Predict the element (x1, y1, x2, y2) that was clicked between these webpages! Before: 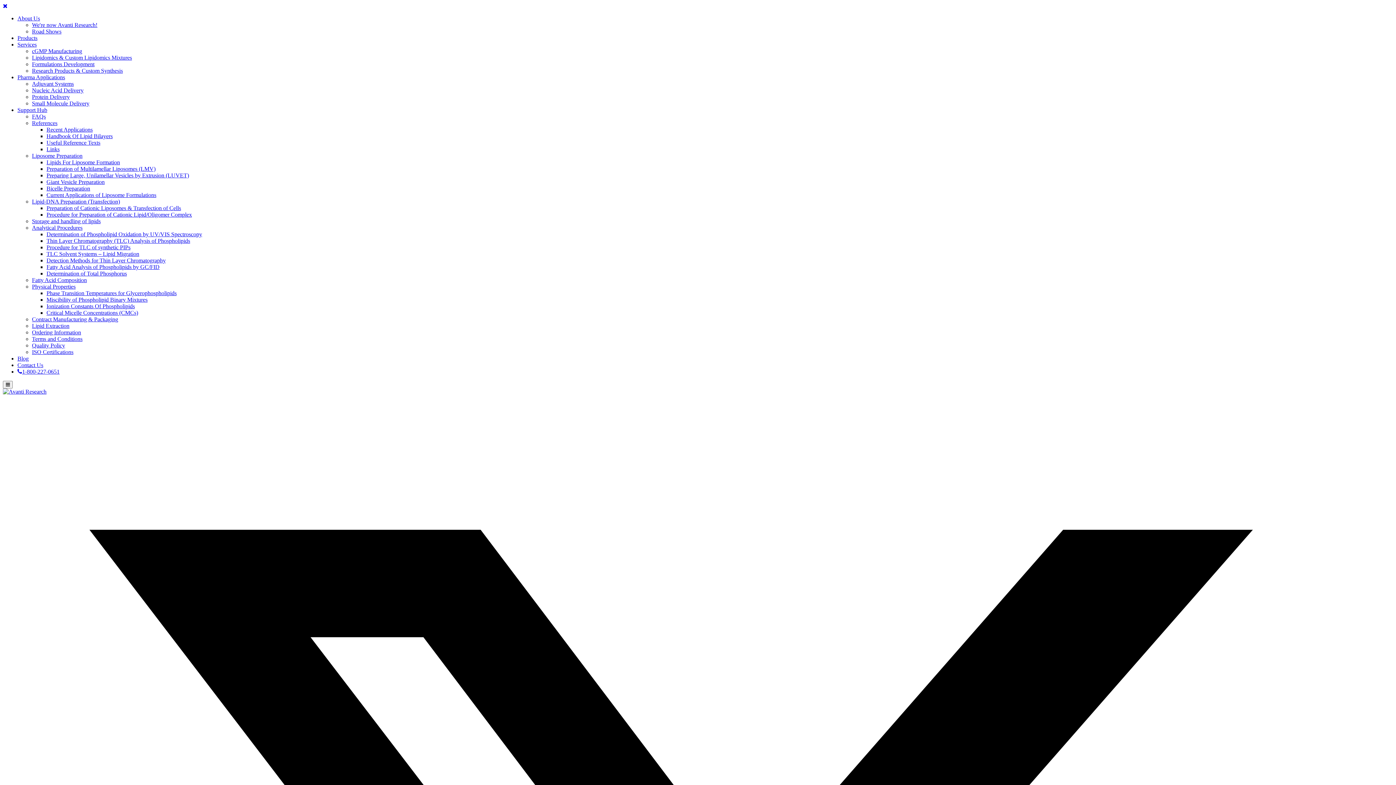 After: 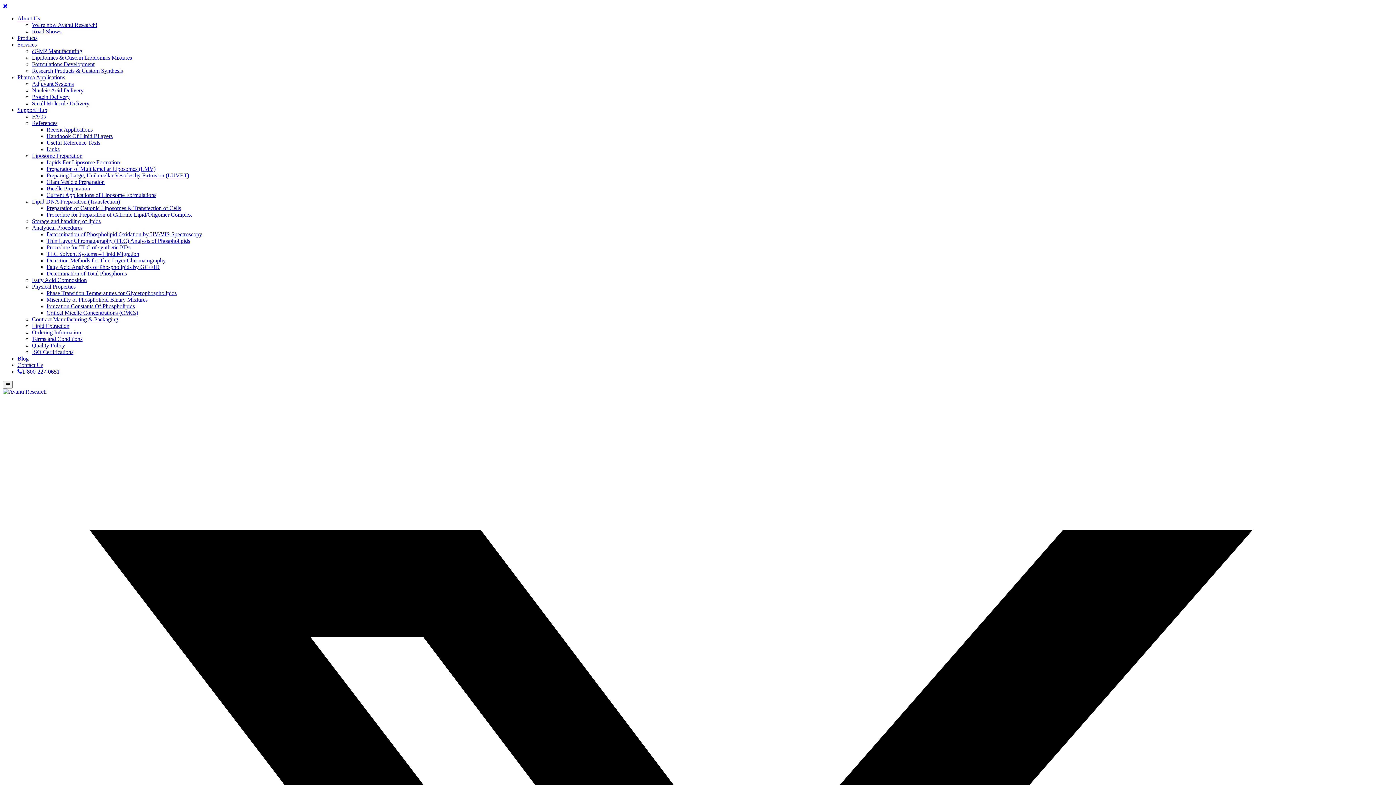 Action: bbox: (2, 388, 46, 394)